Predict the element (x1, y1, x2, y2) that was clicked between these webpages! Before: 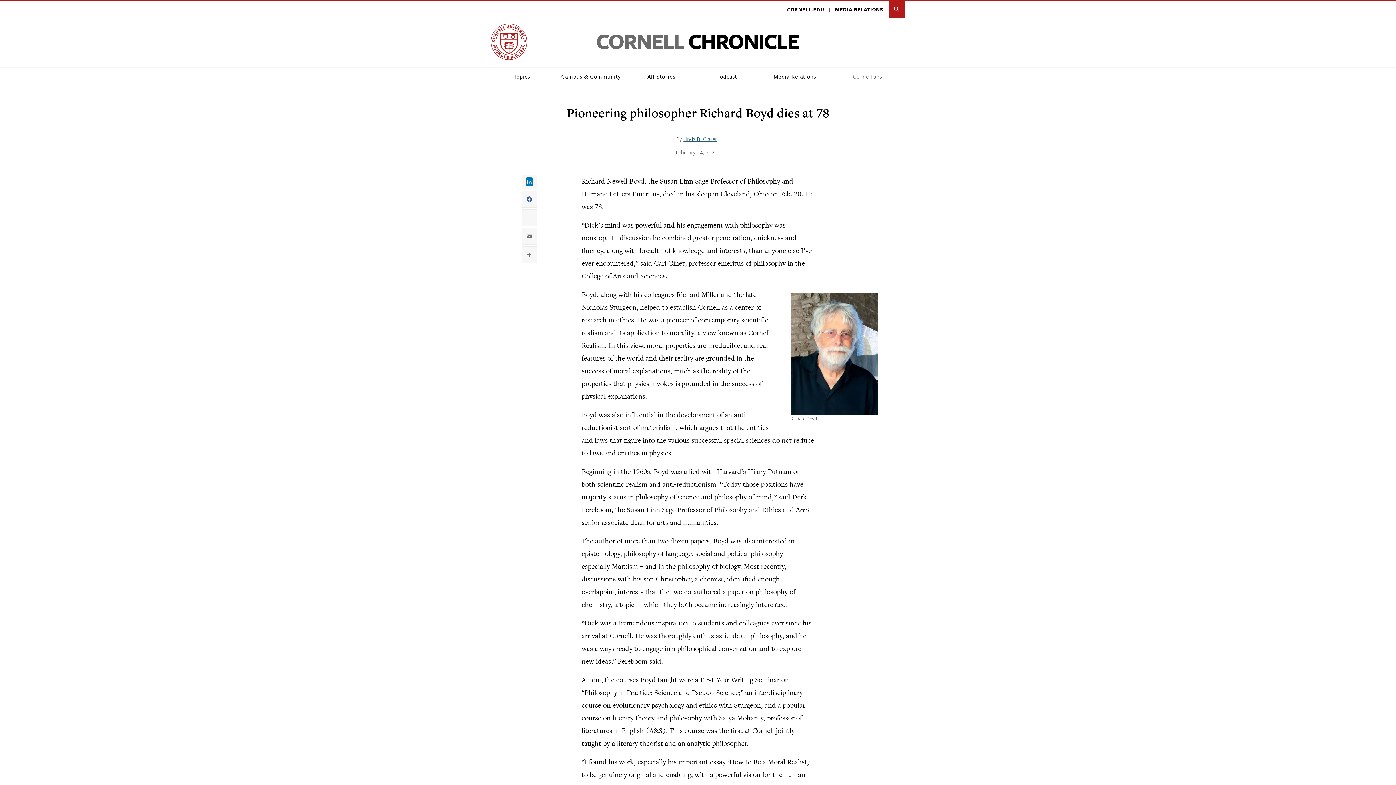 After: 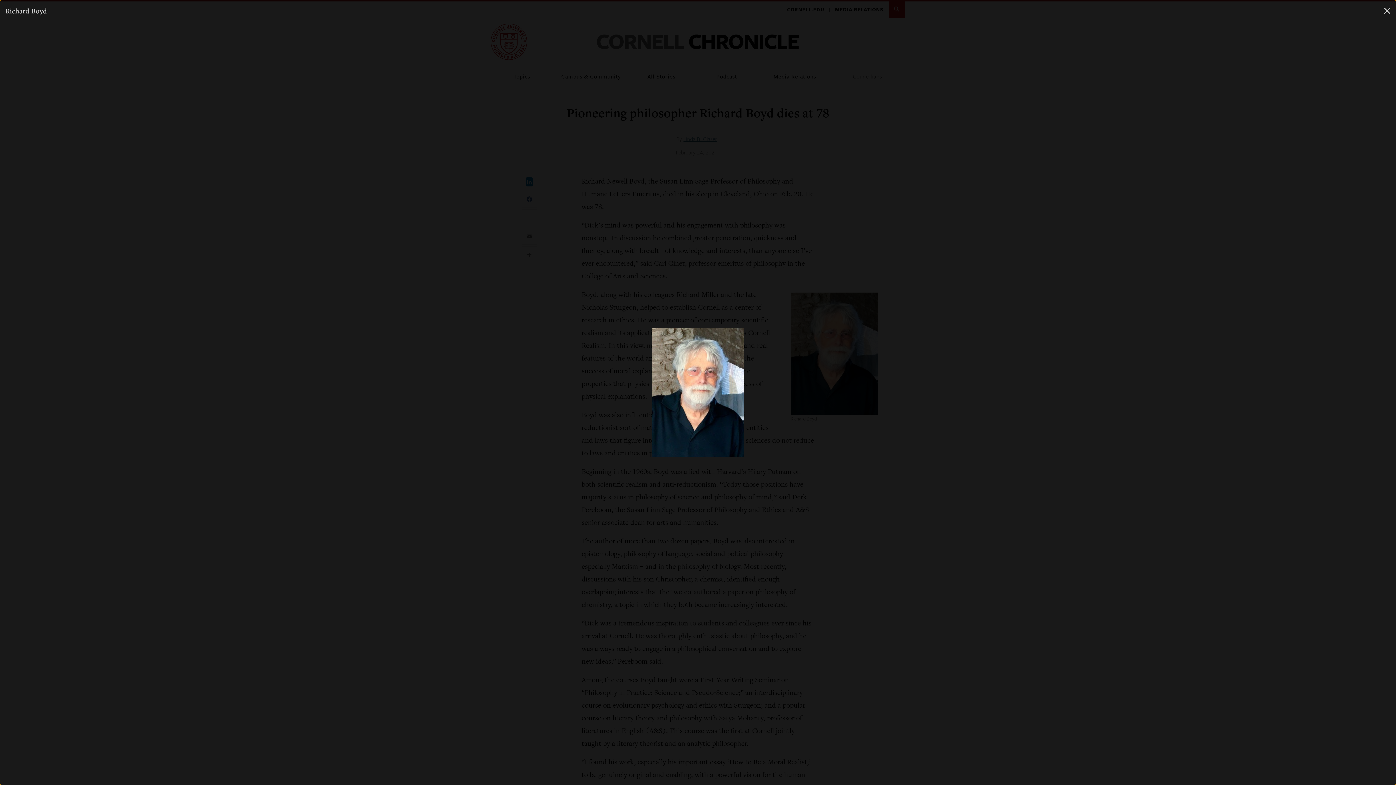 Action: label: , Click to open gallery view bbox: (790, 292, 878, 414)